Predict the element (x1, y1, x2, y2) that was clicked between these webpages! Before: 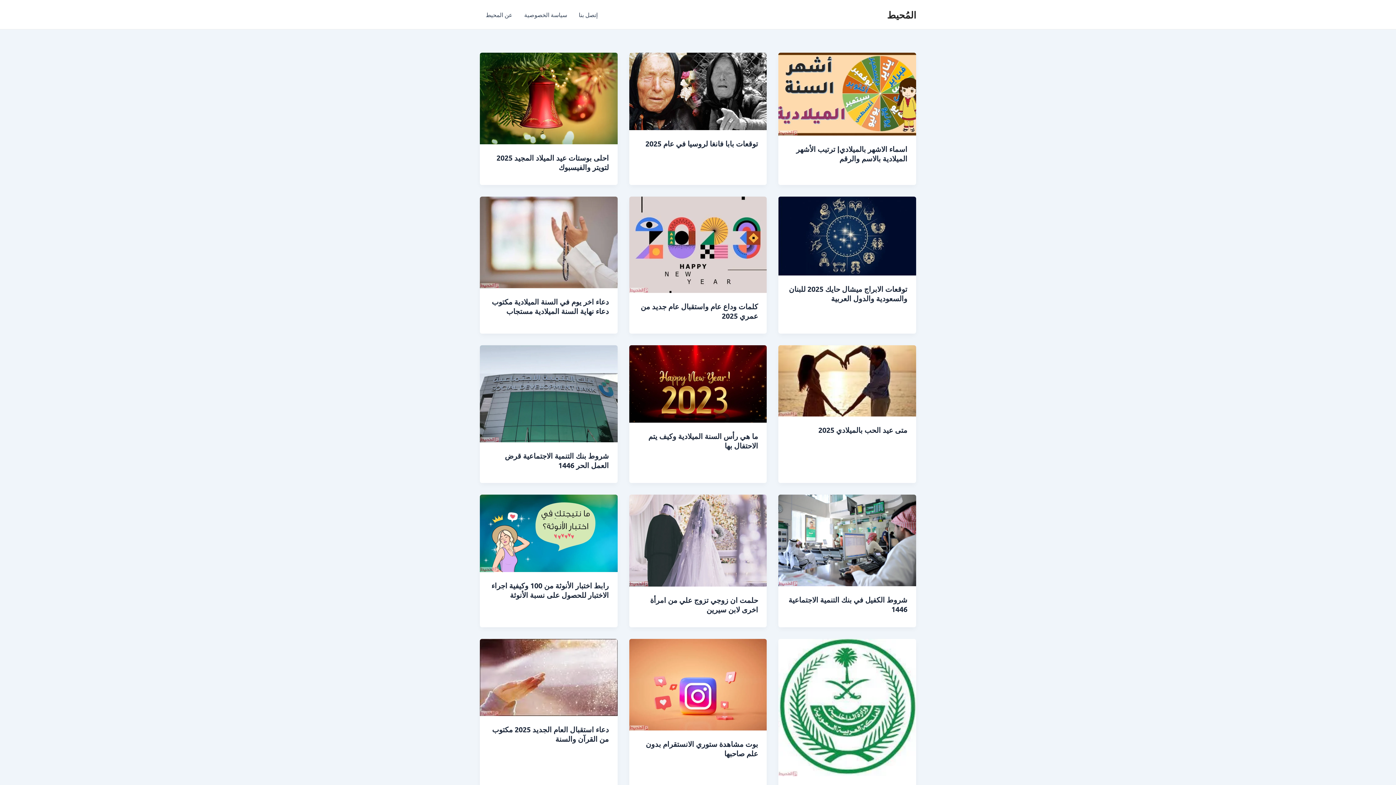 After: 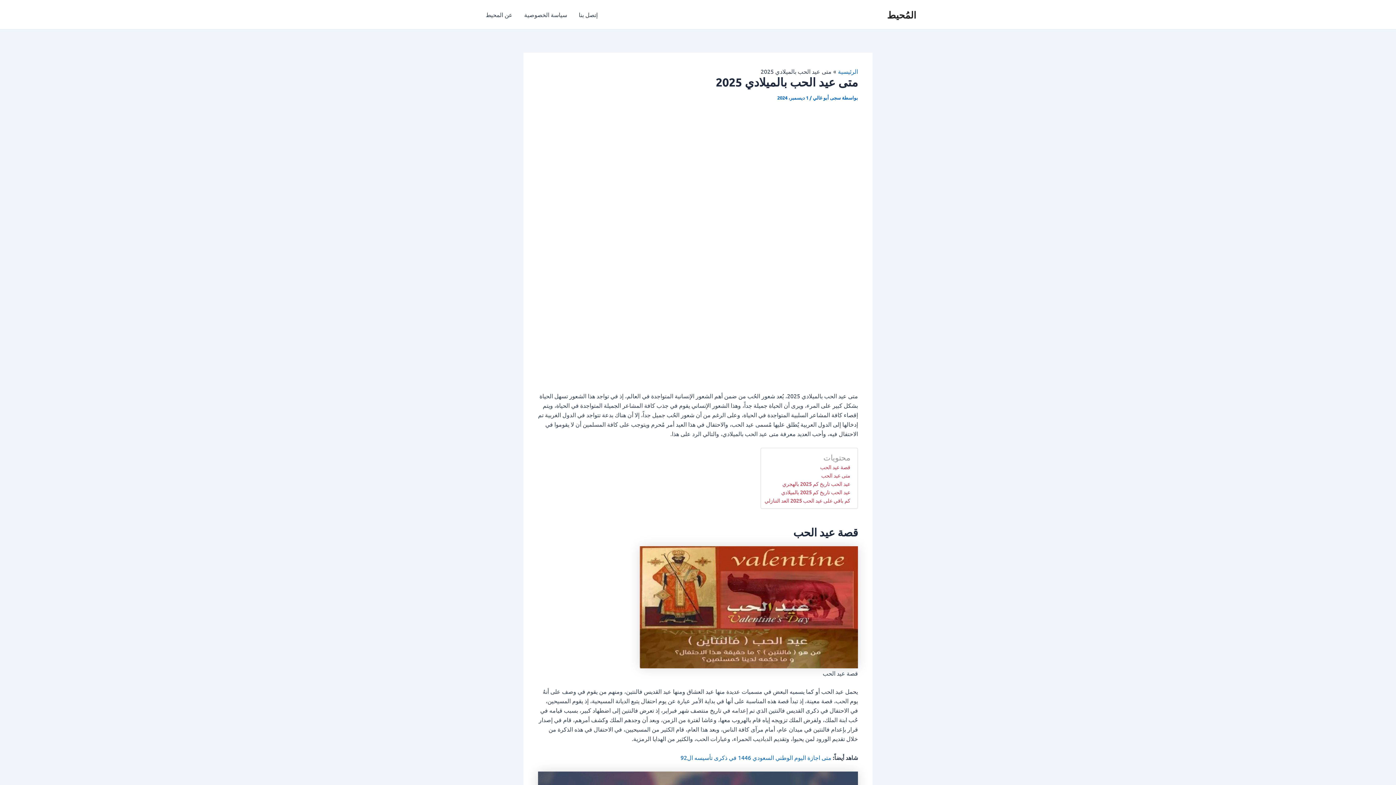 Action: bbox: (778, 376, 916, 383)